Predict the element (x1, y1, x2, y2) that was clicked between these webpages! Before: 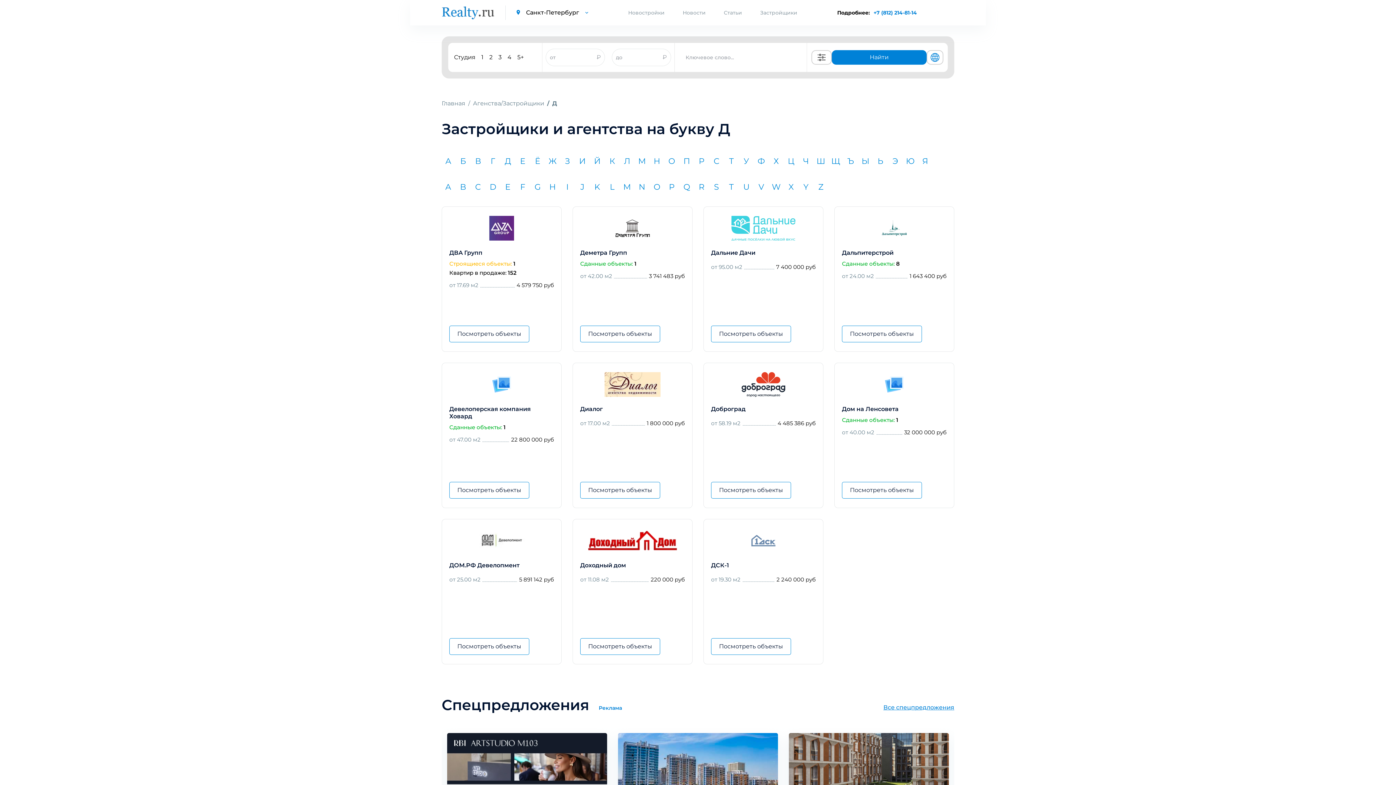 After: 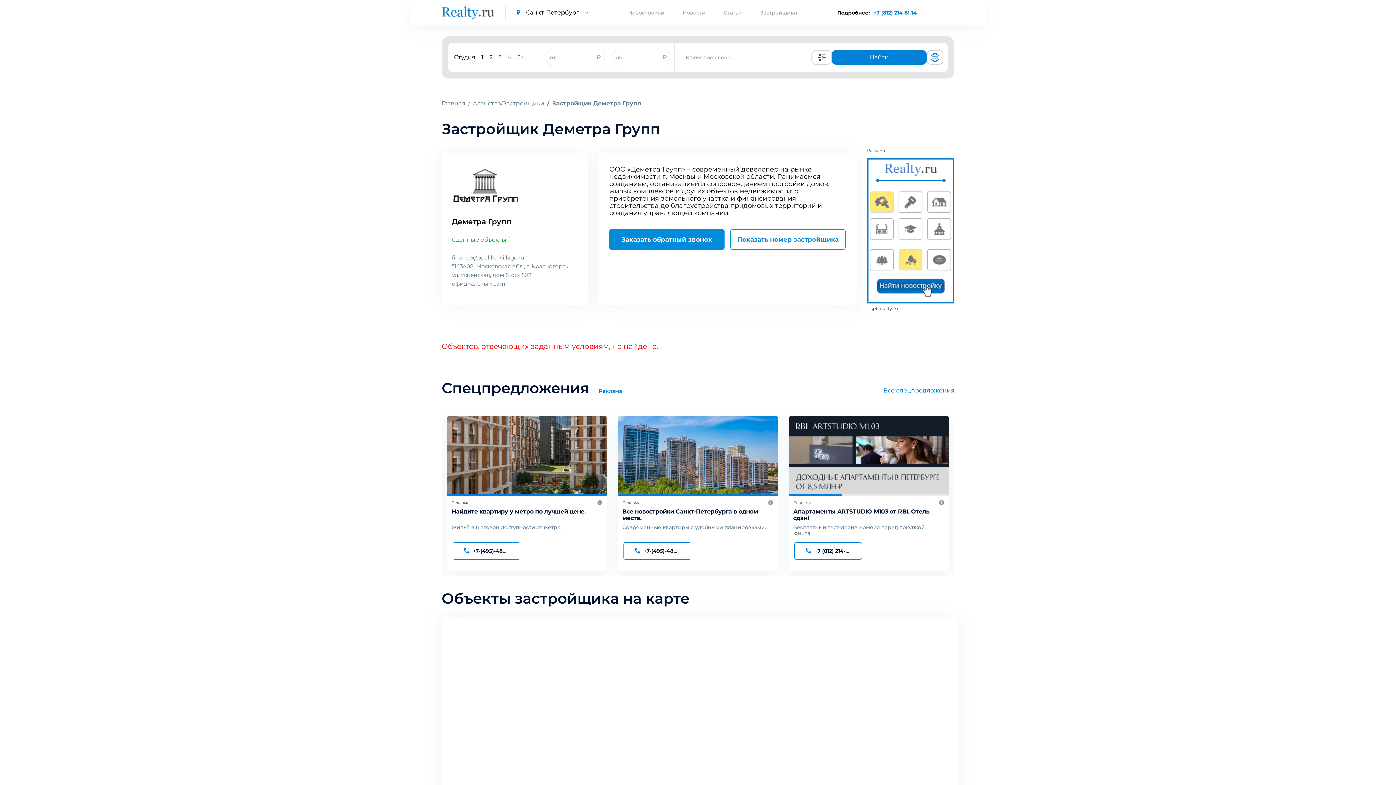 Action: bbox: (580, 325, 660, 342) label: Посмотреть объекты